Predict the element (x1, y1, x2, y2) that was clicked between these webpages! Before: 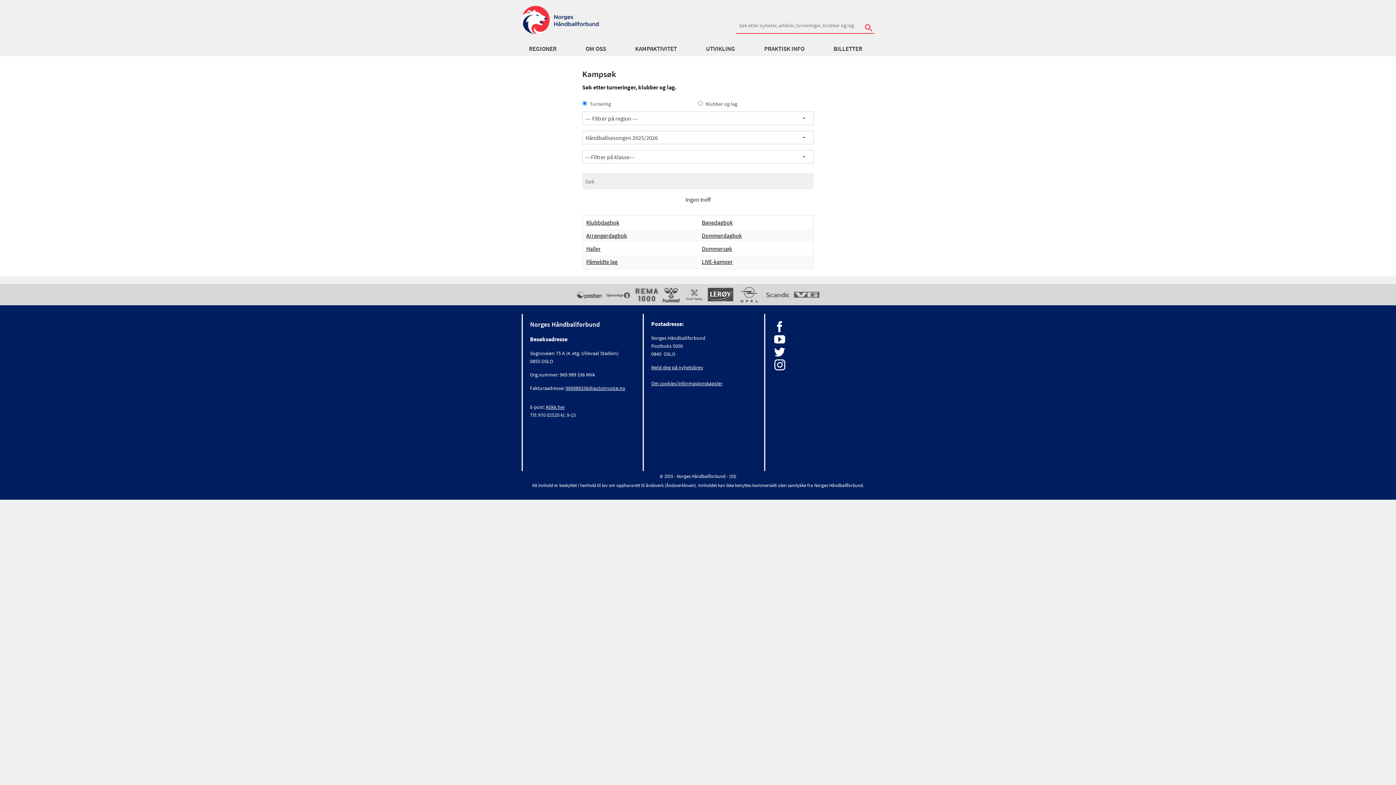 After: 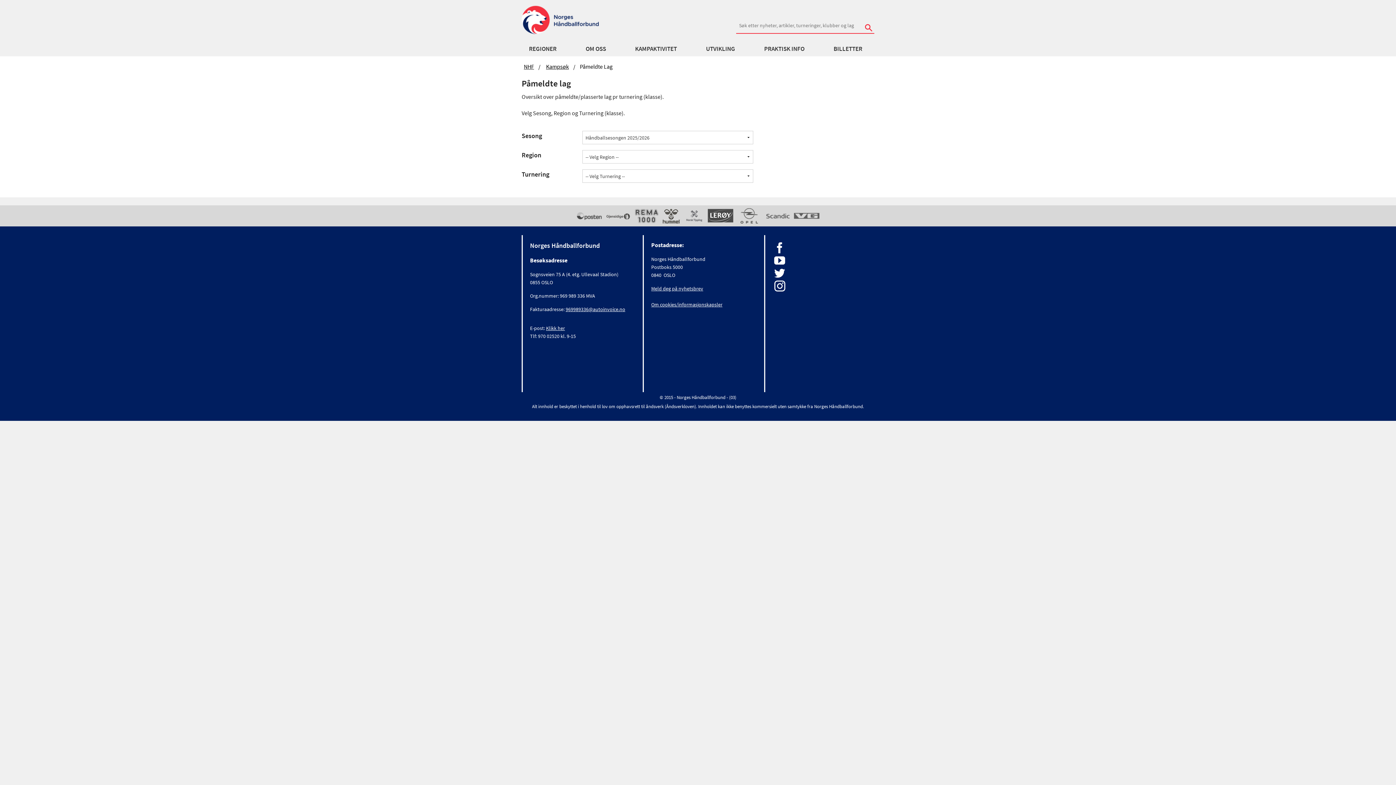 Action: bbox: (586, 258, 617, 265) label: Påmeldte lag